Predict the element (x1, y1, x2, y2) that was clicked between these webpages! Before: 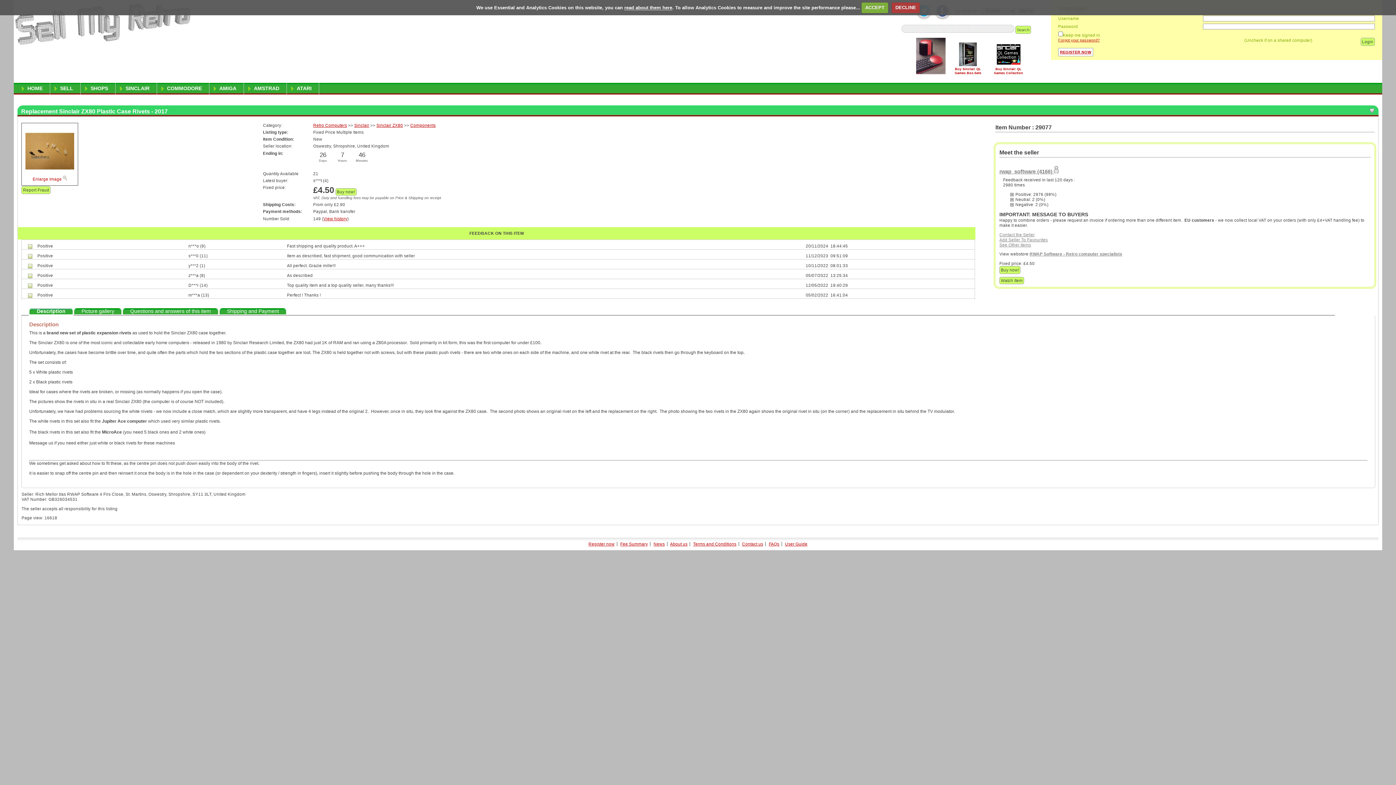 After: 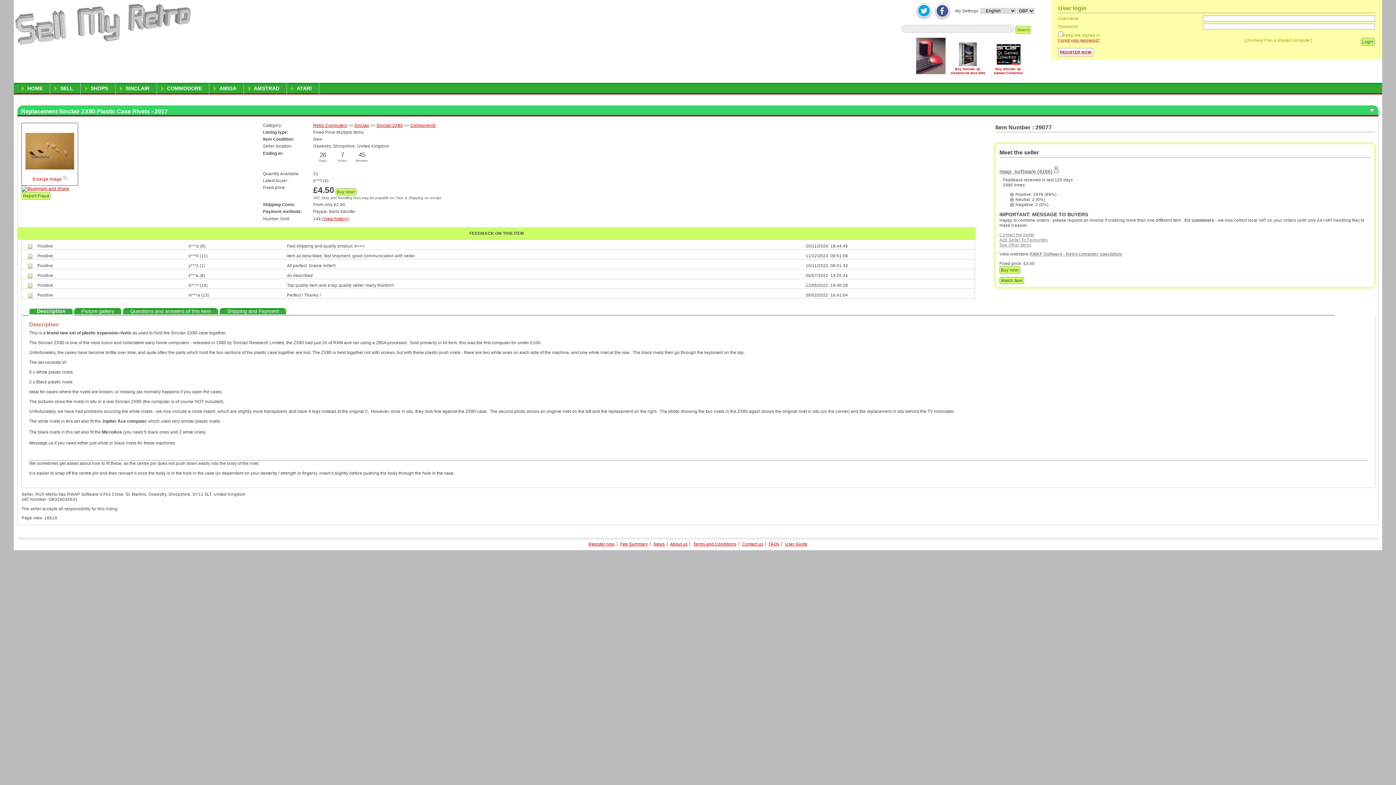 Action: label: ACCEPT bbox: (861, 2, 888, 12)